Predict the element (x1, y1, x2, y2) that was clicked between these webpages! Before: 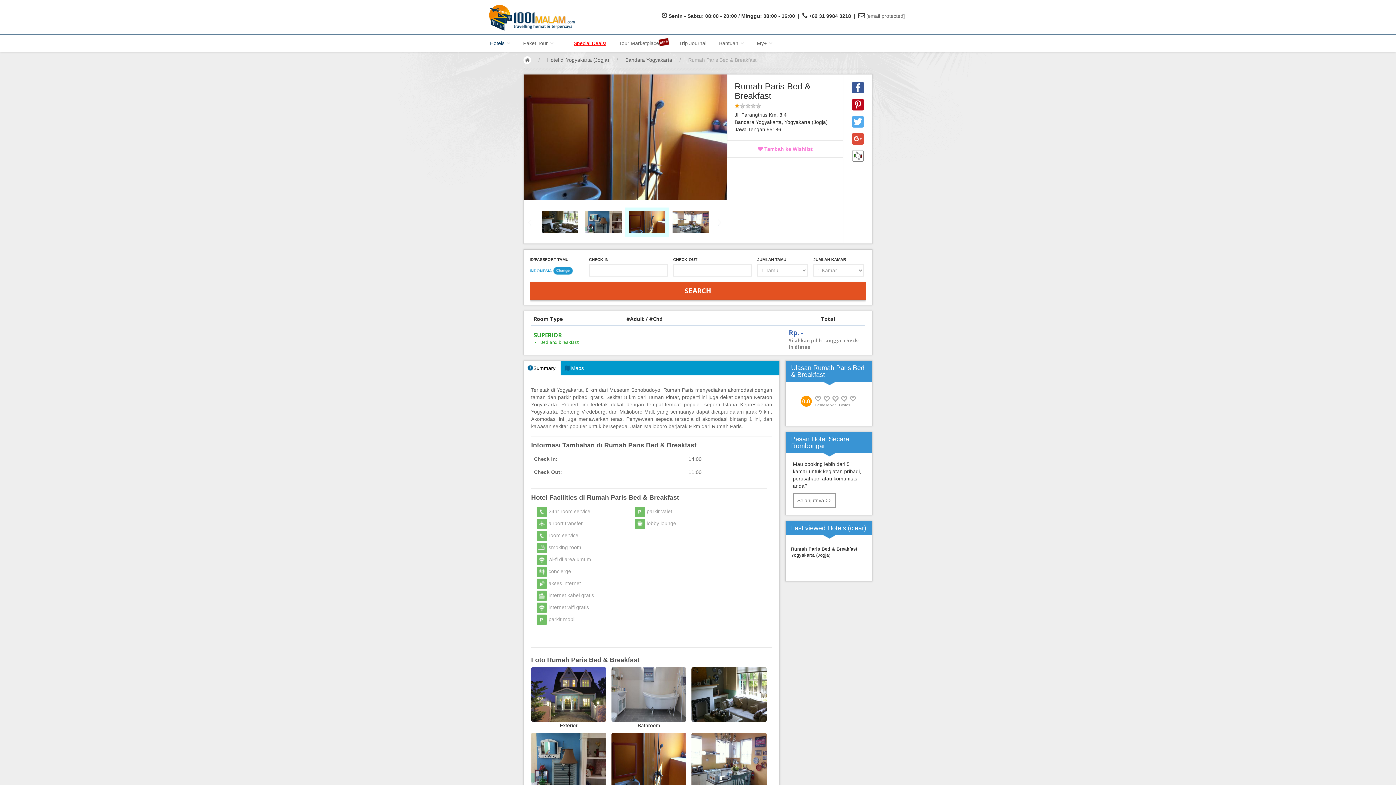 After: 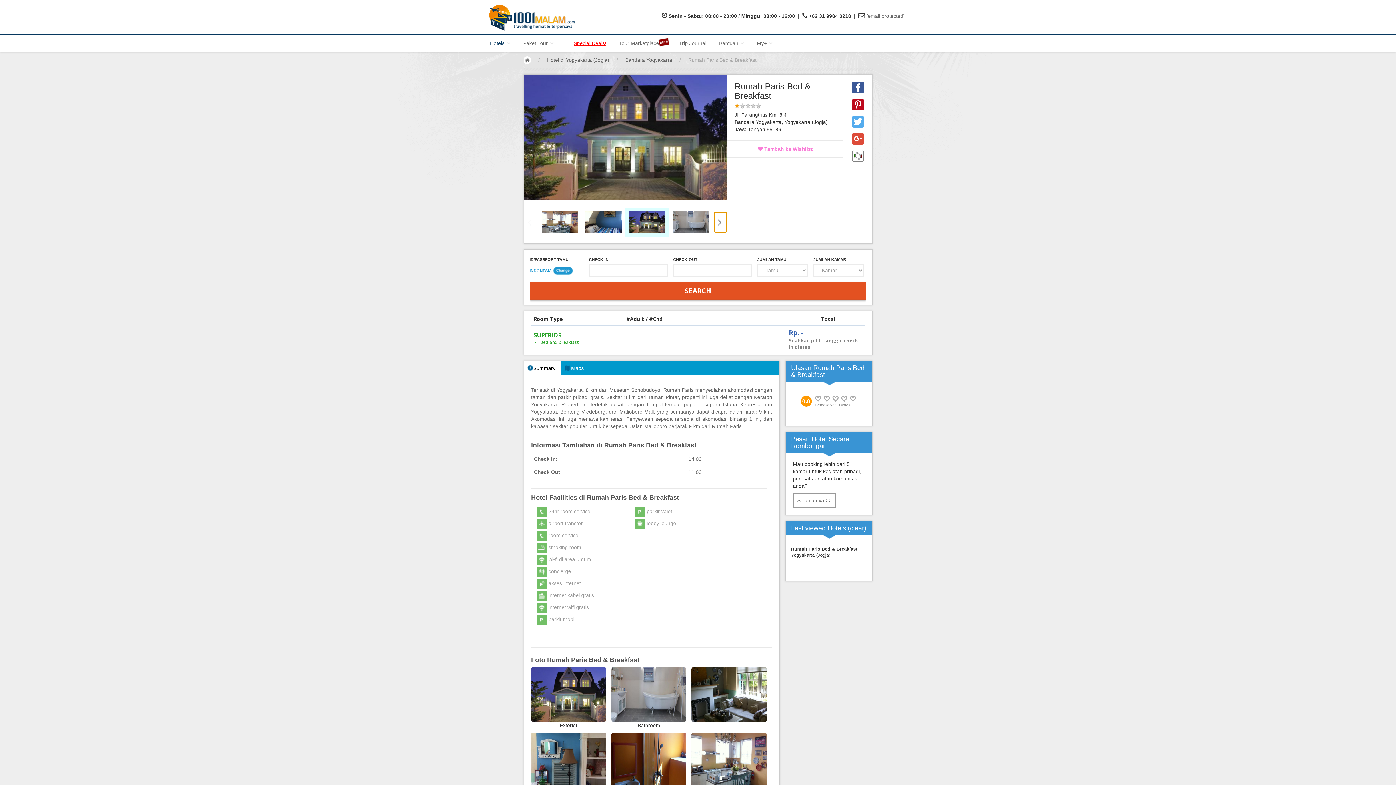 Action: bbox: (714, 212, 726, 232)